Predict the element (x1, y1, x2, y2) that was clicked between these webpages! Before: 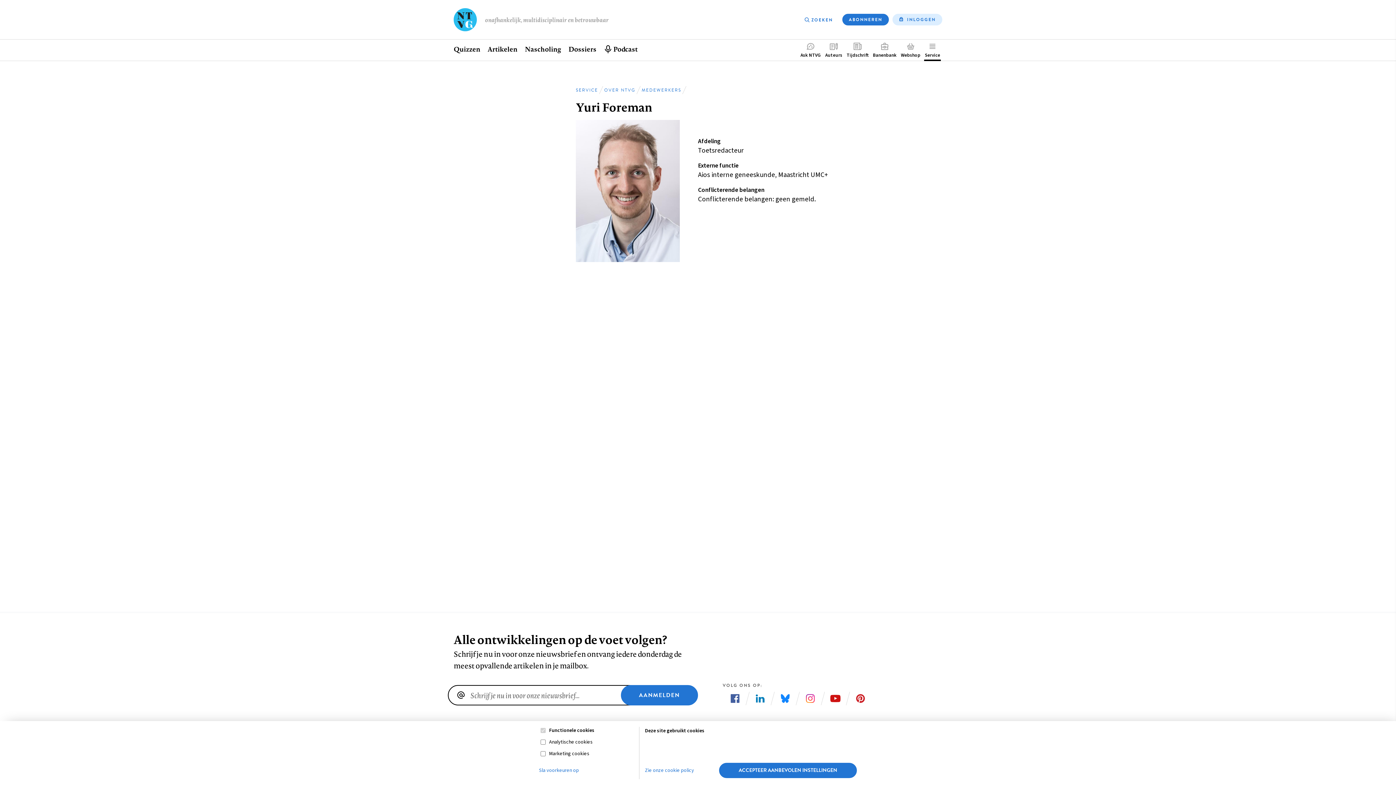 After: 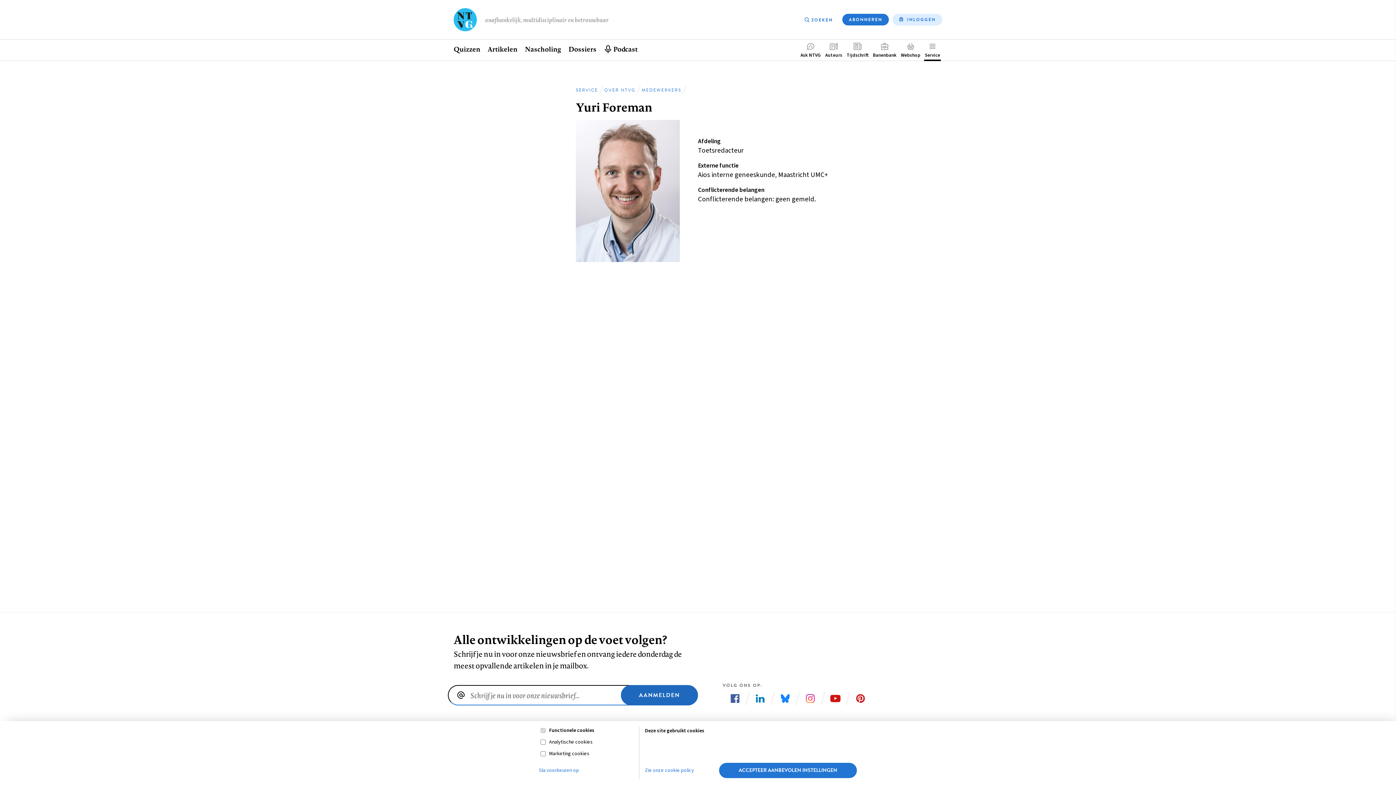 Action: label: AANMELDEN bbox: (620, 685, 698, 705)